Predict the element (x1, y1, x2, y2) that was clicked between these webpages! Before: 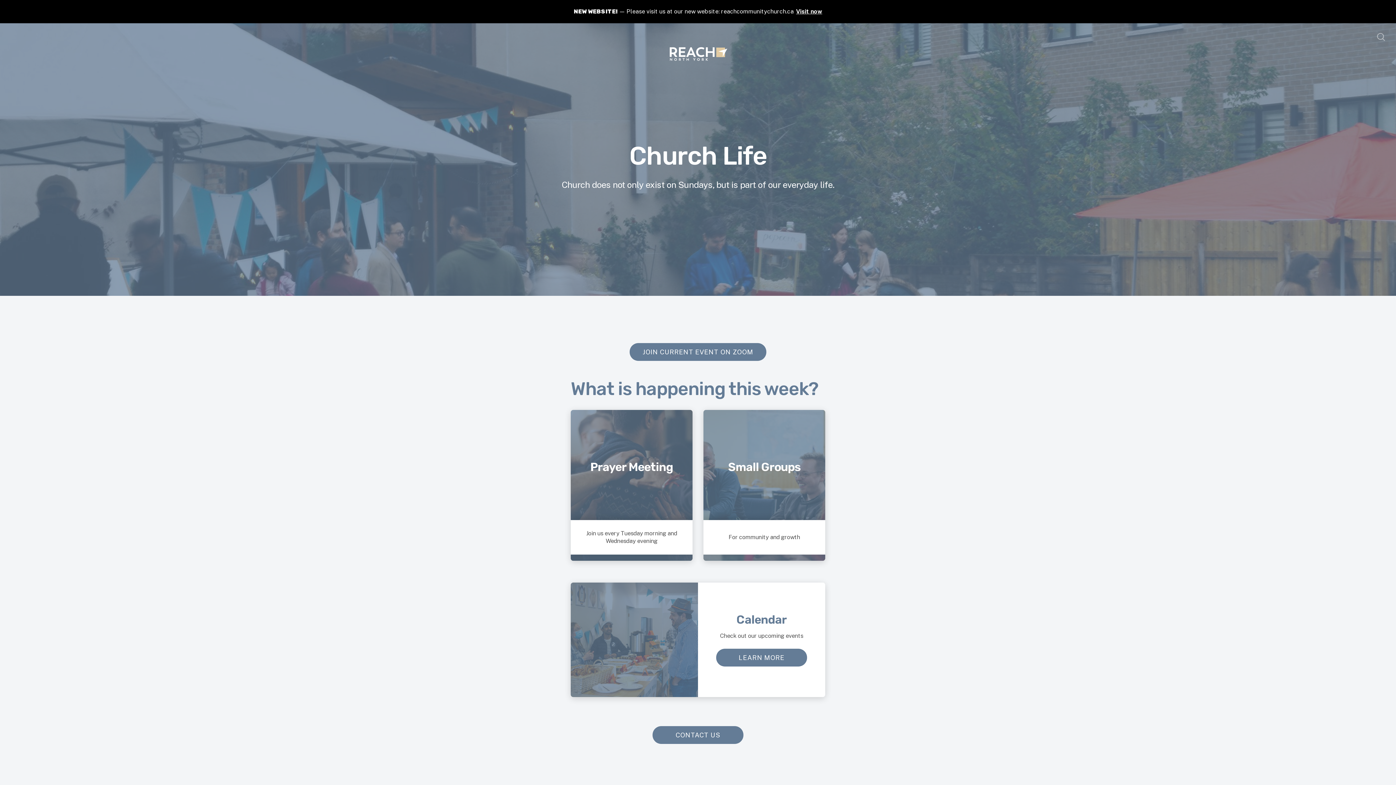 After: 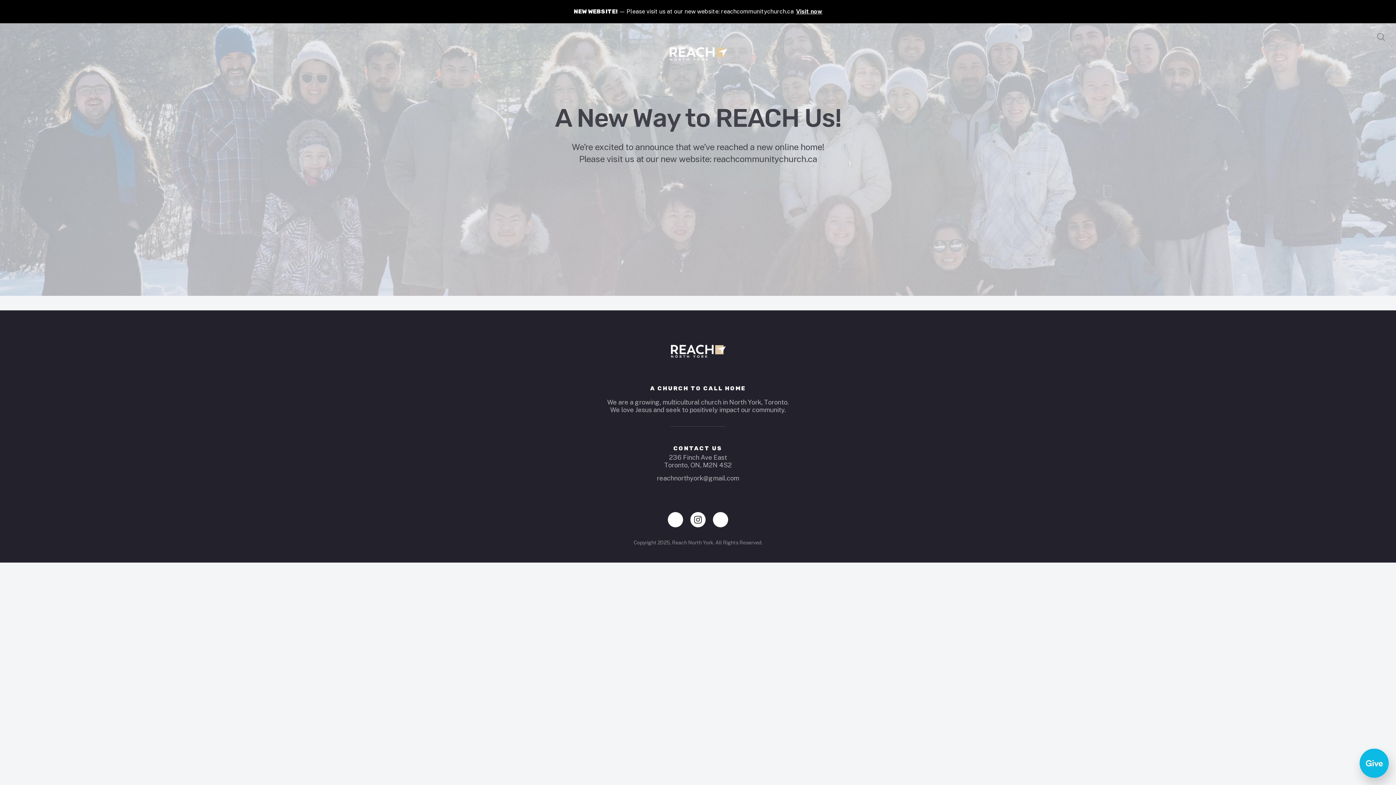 Action: bbox: (664, 39, 731, 72)